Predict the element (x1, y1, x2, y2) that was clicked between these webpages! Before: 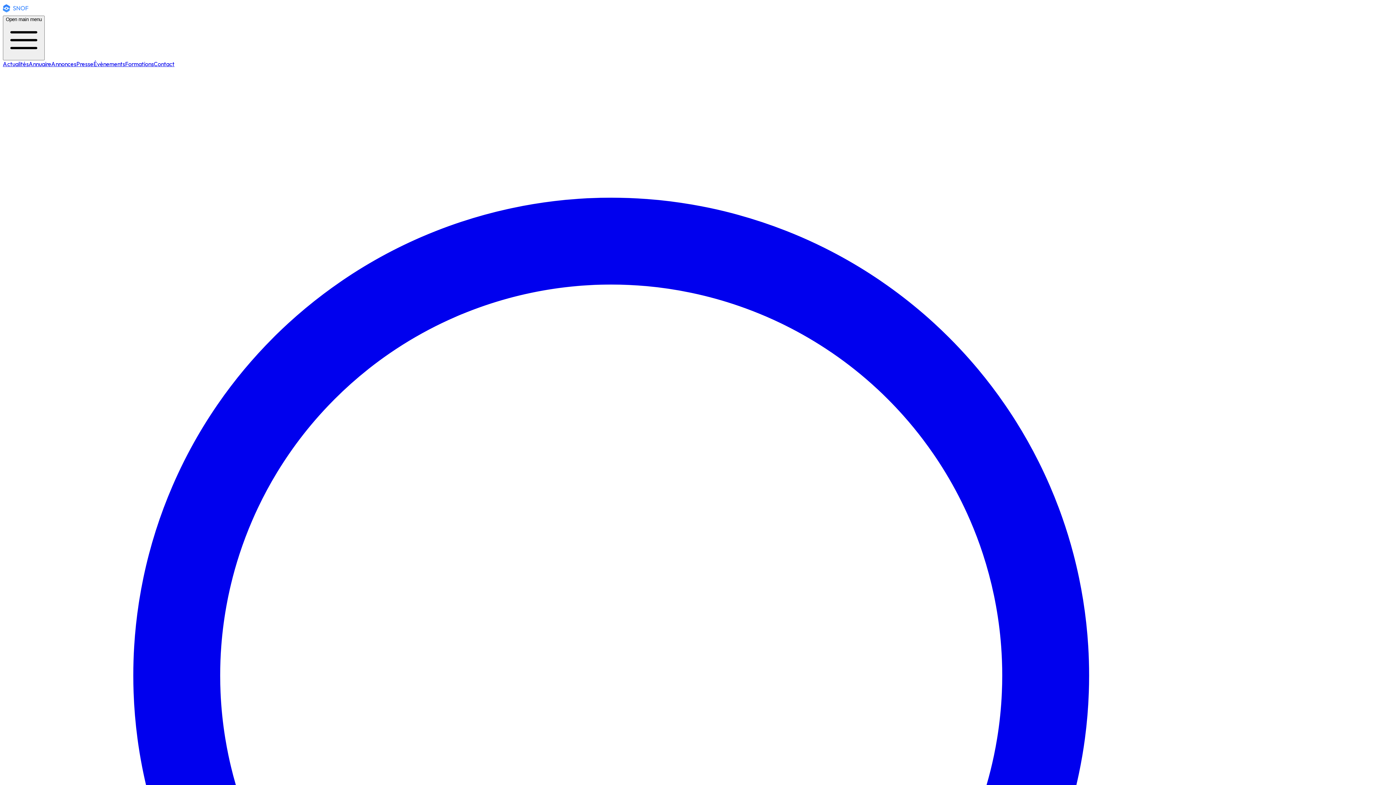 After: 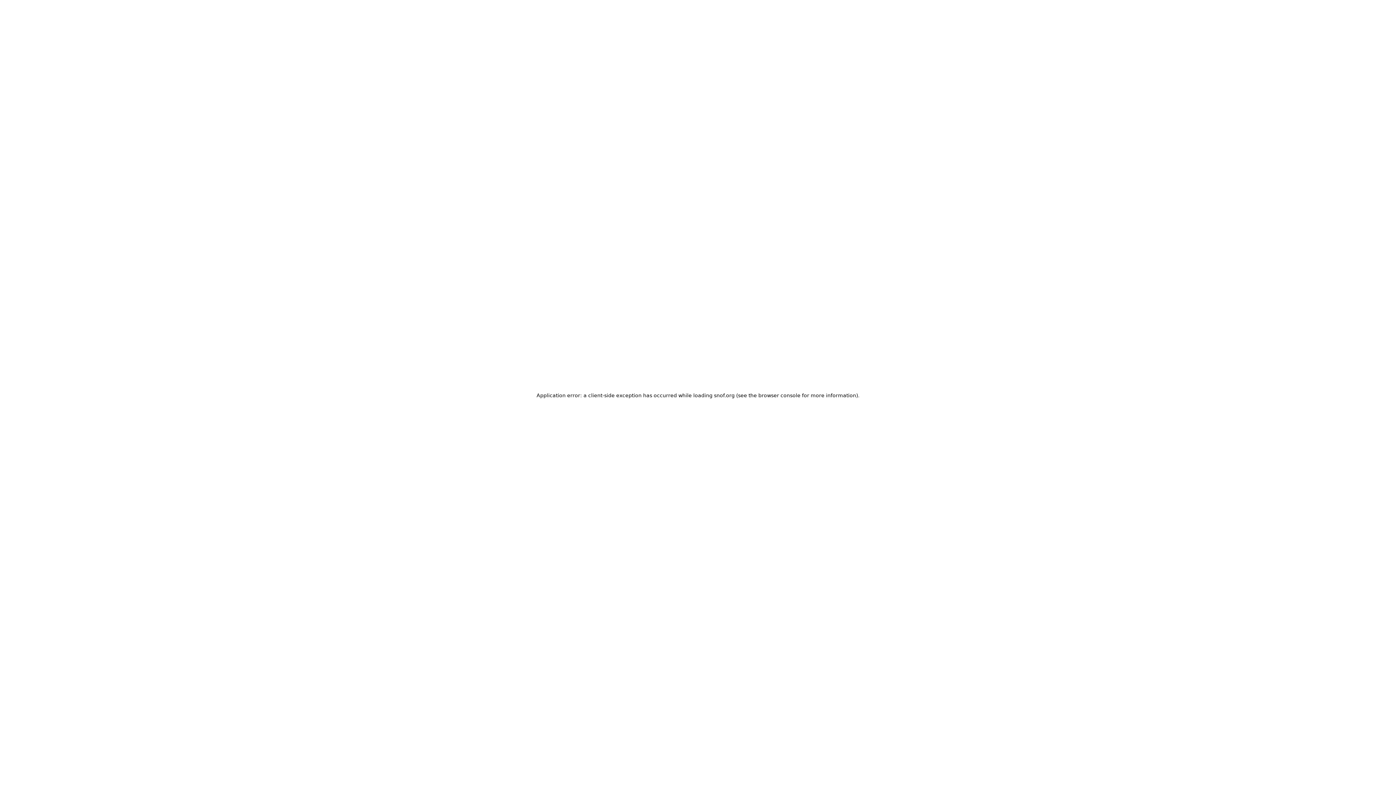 Action: label: Annonces bbox: (51, 60, 76, 67)